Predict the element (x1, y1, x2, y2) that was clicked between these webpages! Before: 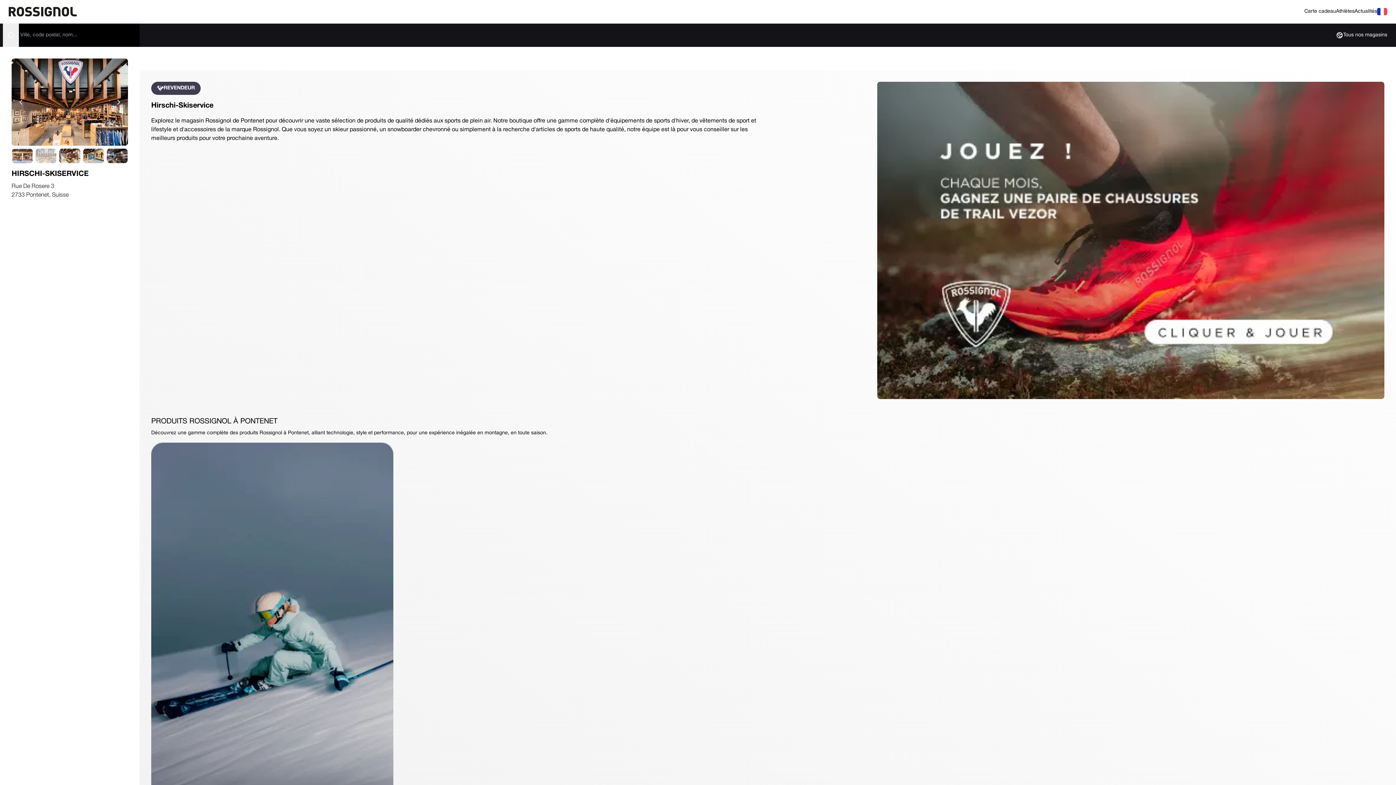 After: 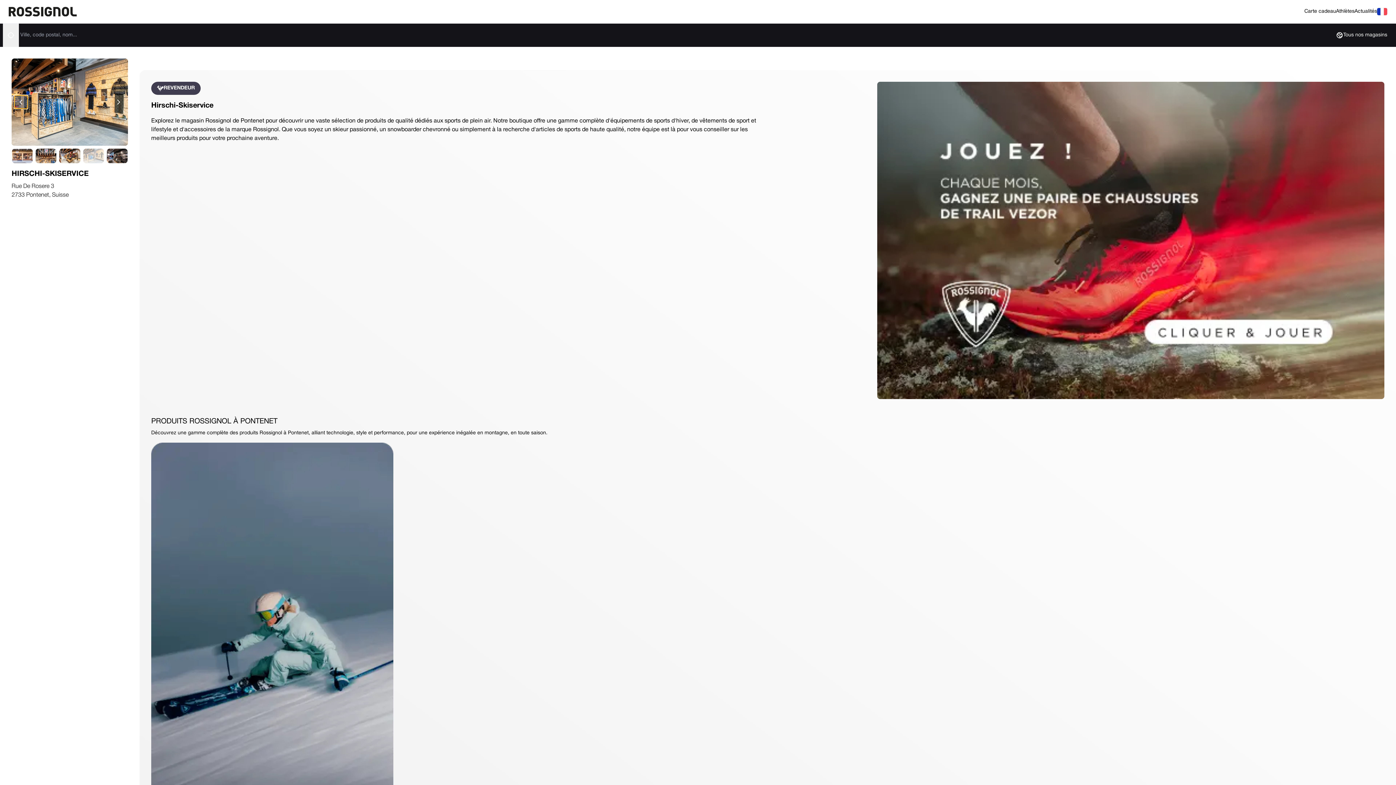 Action: label: Précédent bbox: (14, 95, 27, 108)